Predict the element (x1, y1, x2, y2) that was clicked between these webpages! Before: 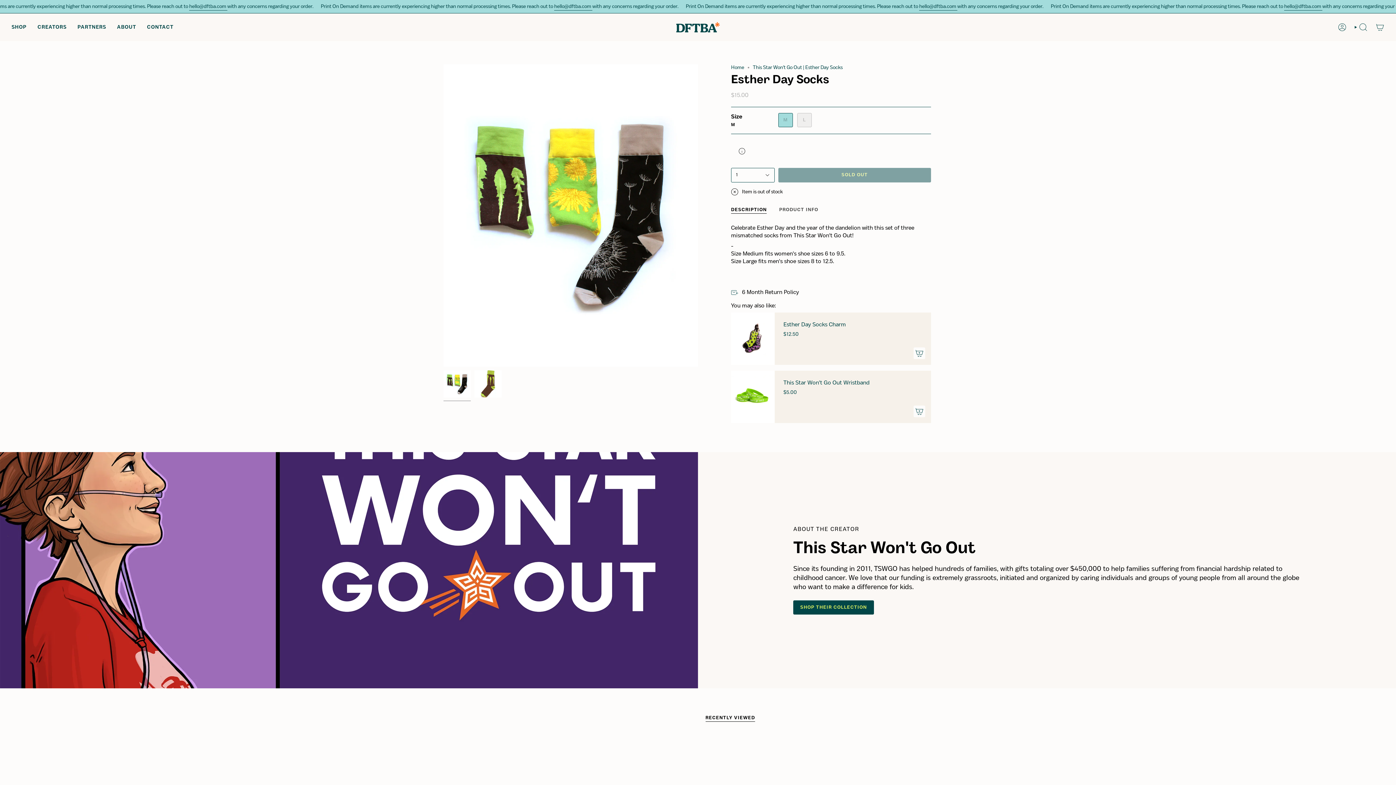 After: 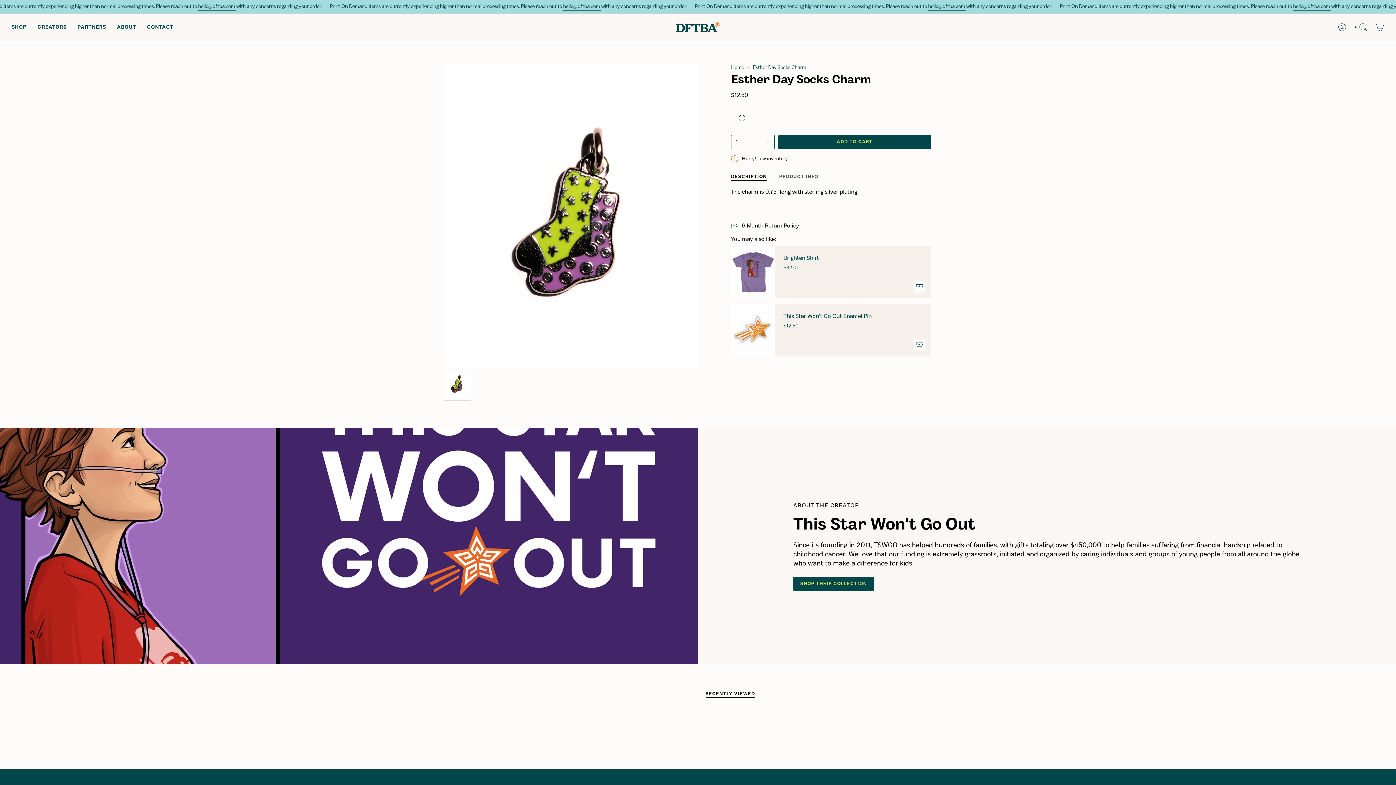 Action: bbox: (783, 321, 909, 337) label: Esther Day Socks Charm

$12.50